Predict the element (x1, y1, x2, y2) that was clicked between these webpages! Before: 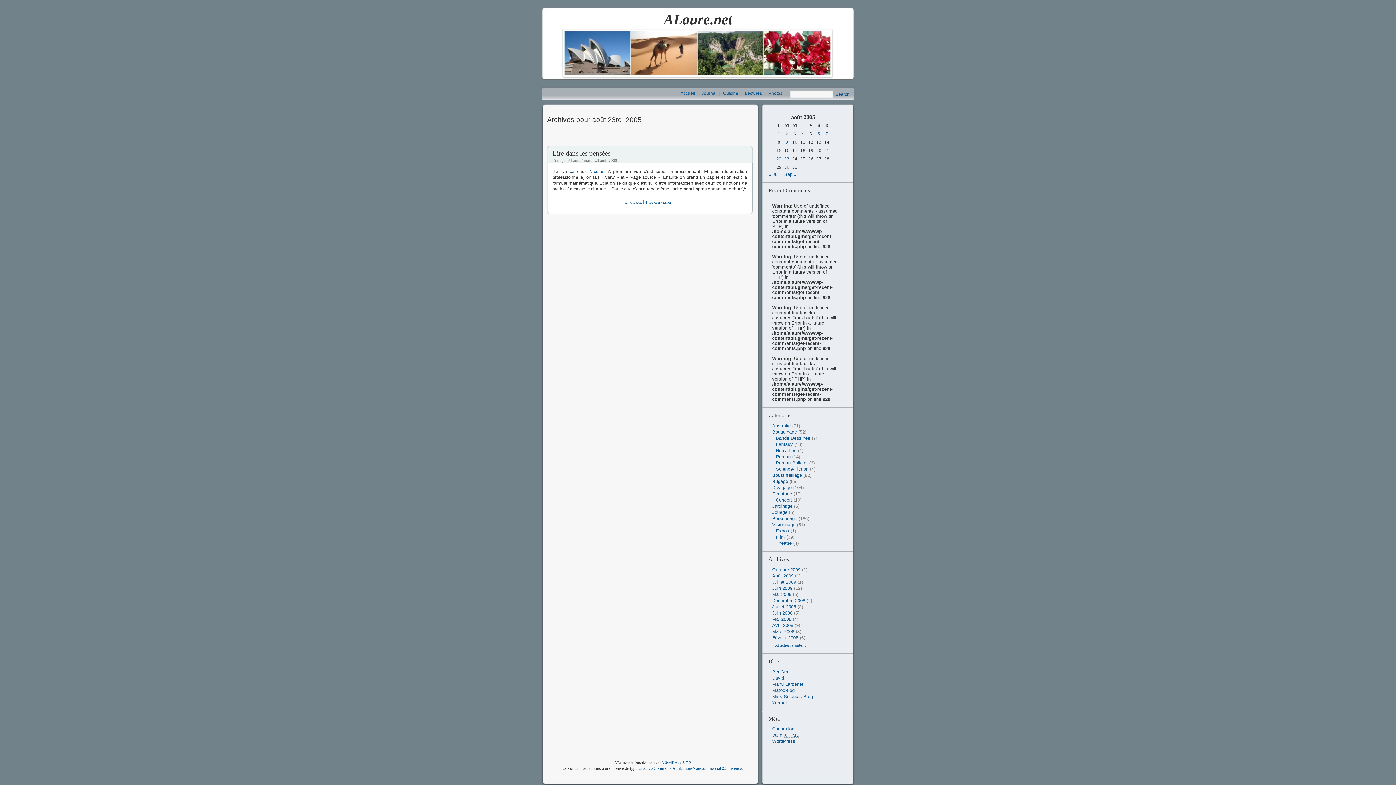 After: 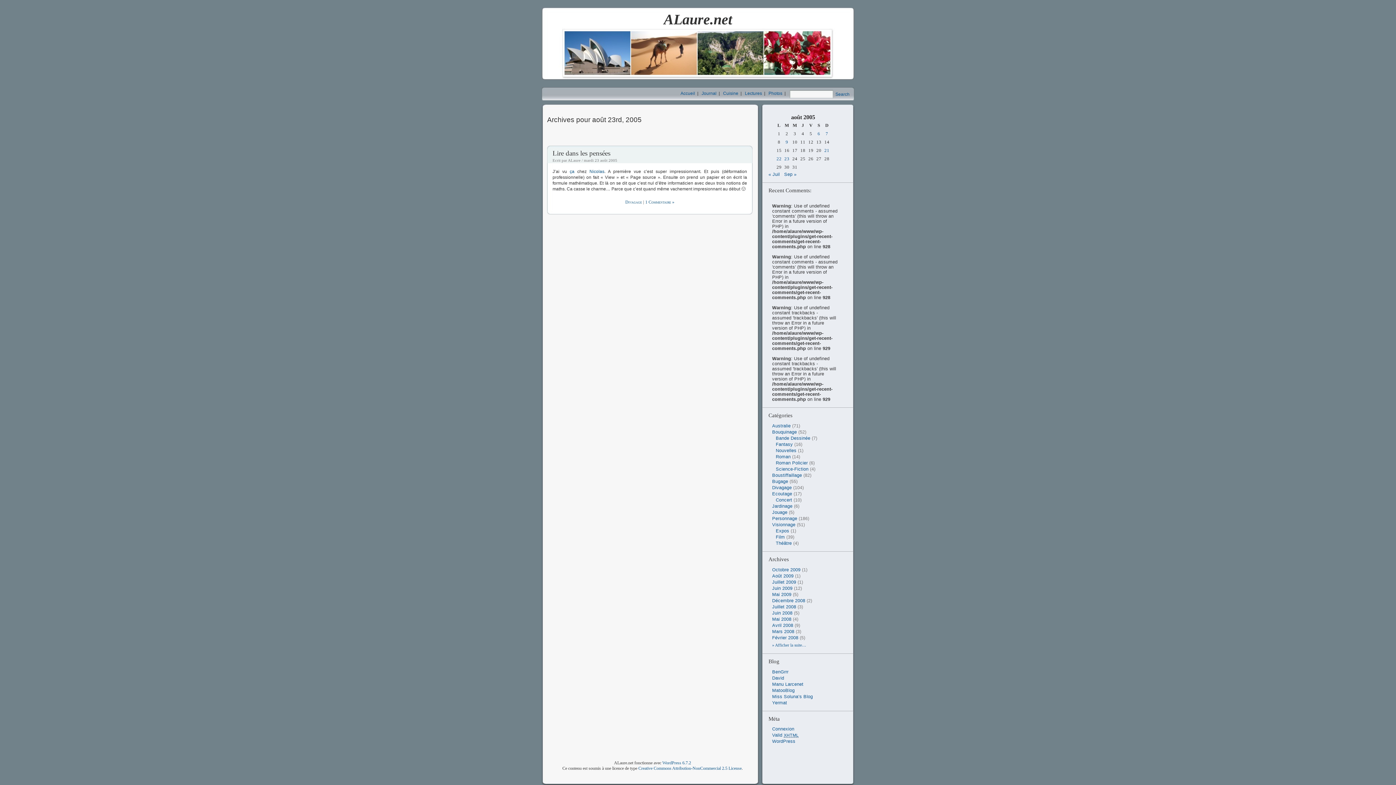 Action: bbox: (783, 156, 790, 161) label: Publications publiées sur 23 August 2005